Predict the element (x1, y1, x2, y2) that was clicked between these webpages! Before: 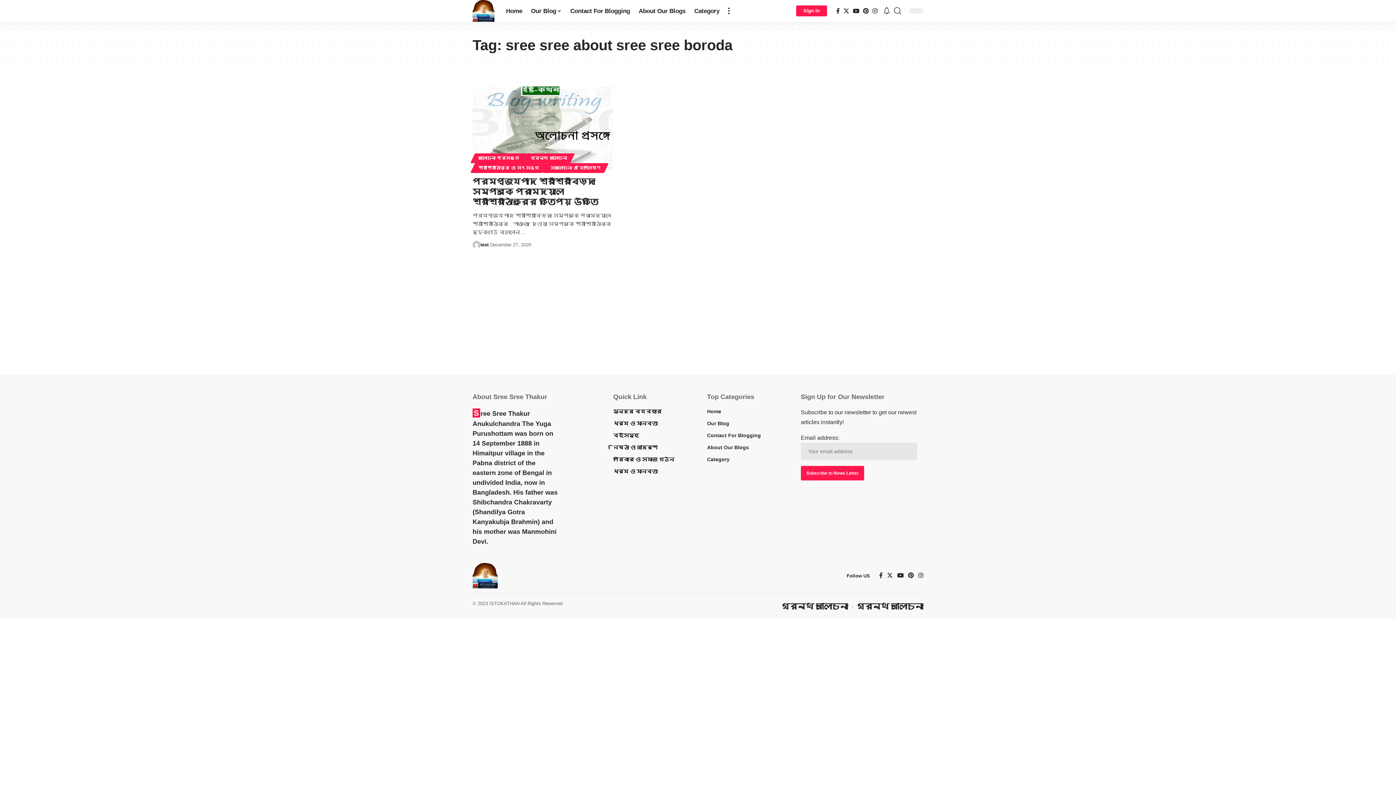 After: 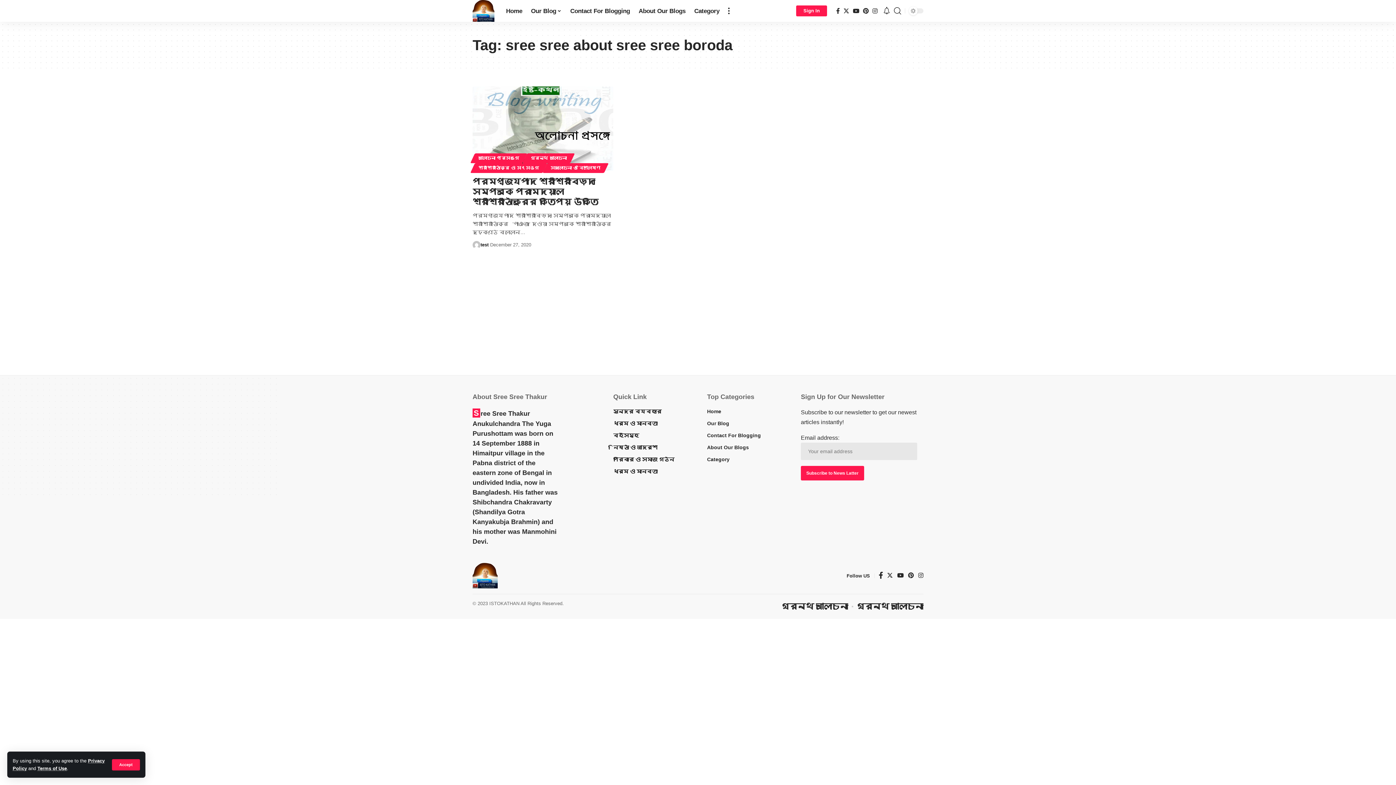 Action: label: Facebook bbox: (879, 570, 882, 581)